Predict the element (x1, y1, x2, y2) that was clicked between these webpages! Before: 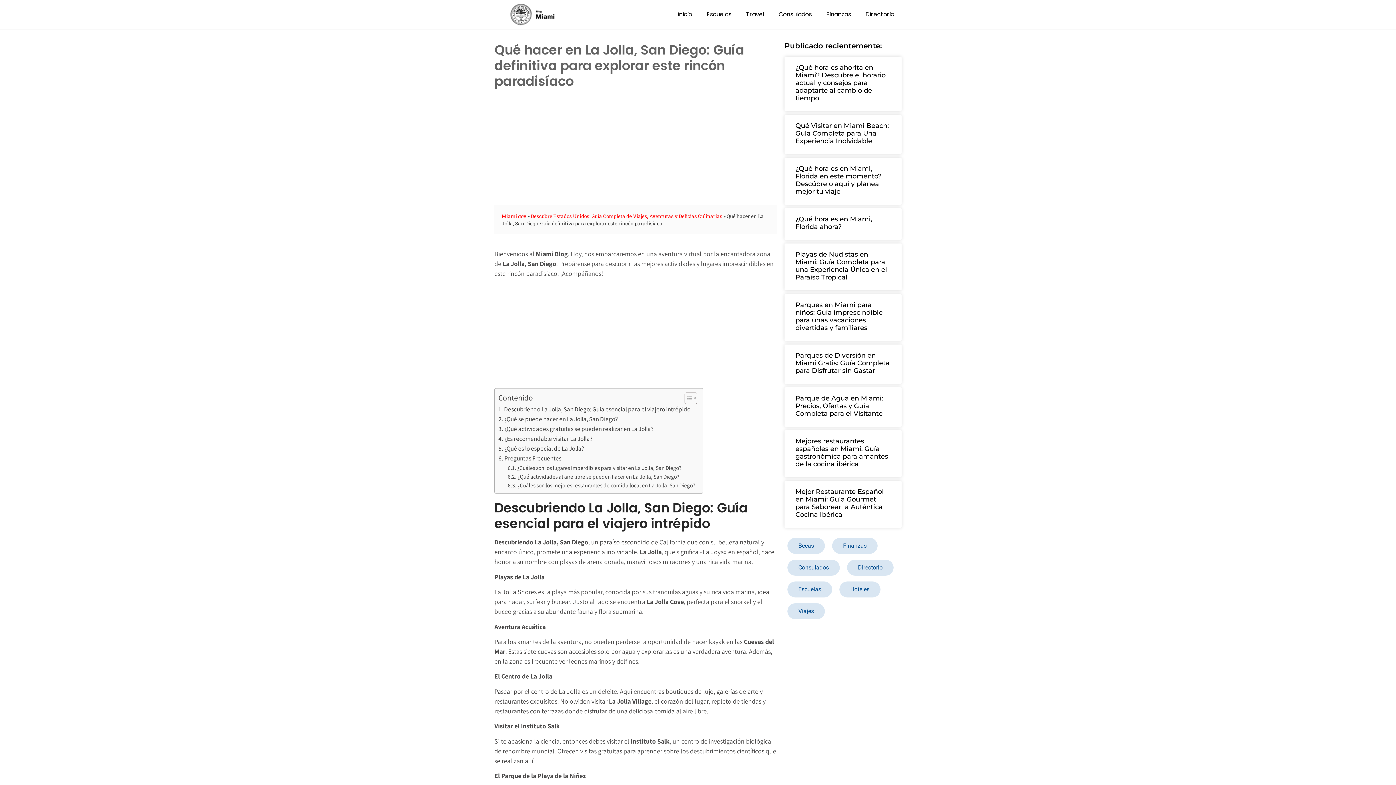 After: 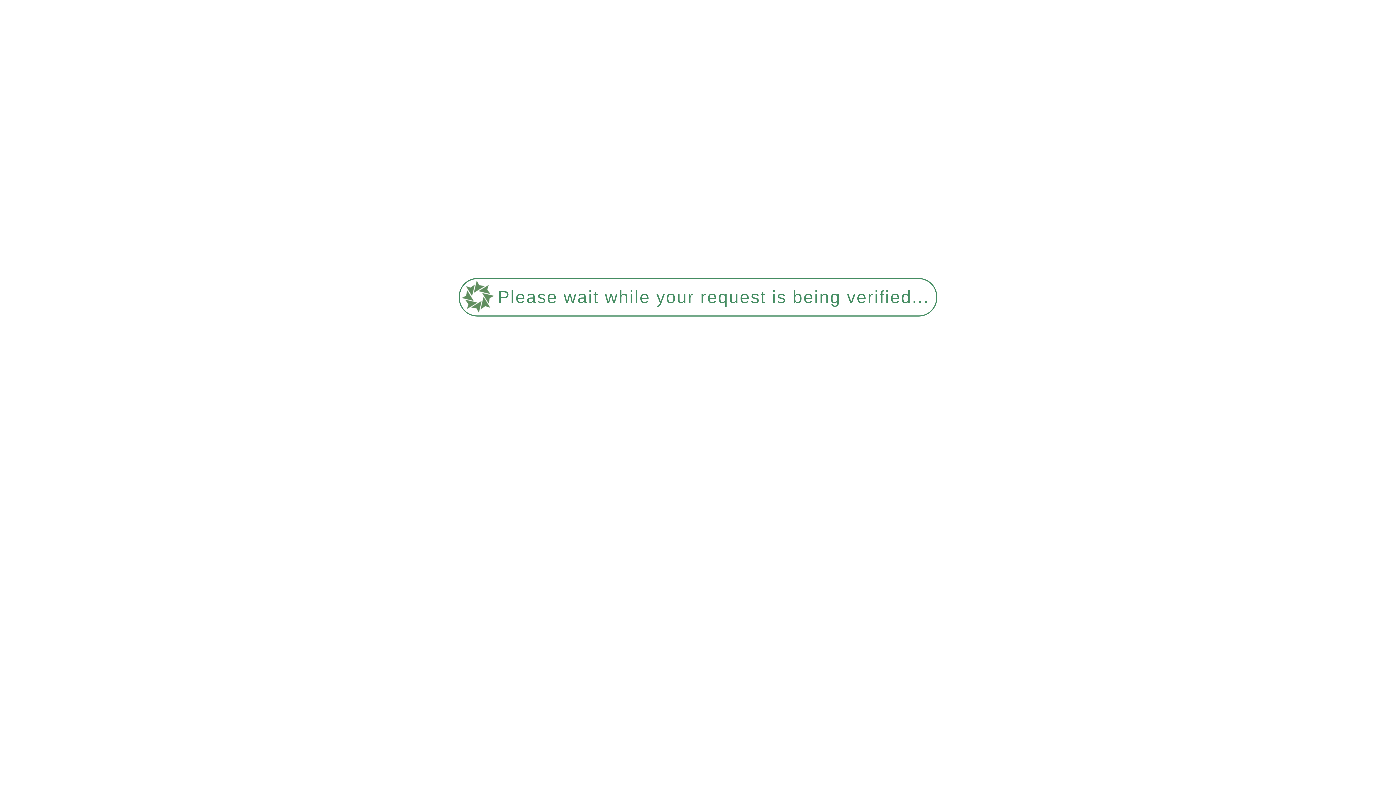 Action: bbox: (795, 121, 889, 145) label: Qué Visitar en Miami Beach: Guía Completa para Una Experiencia Inolvidable